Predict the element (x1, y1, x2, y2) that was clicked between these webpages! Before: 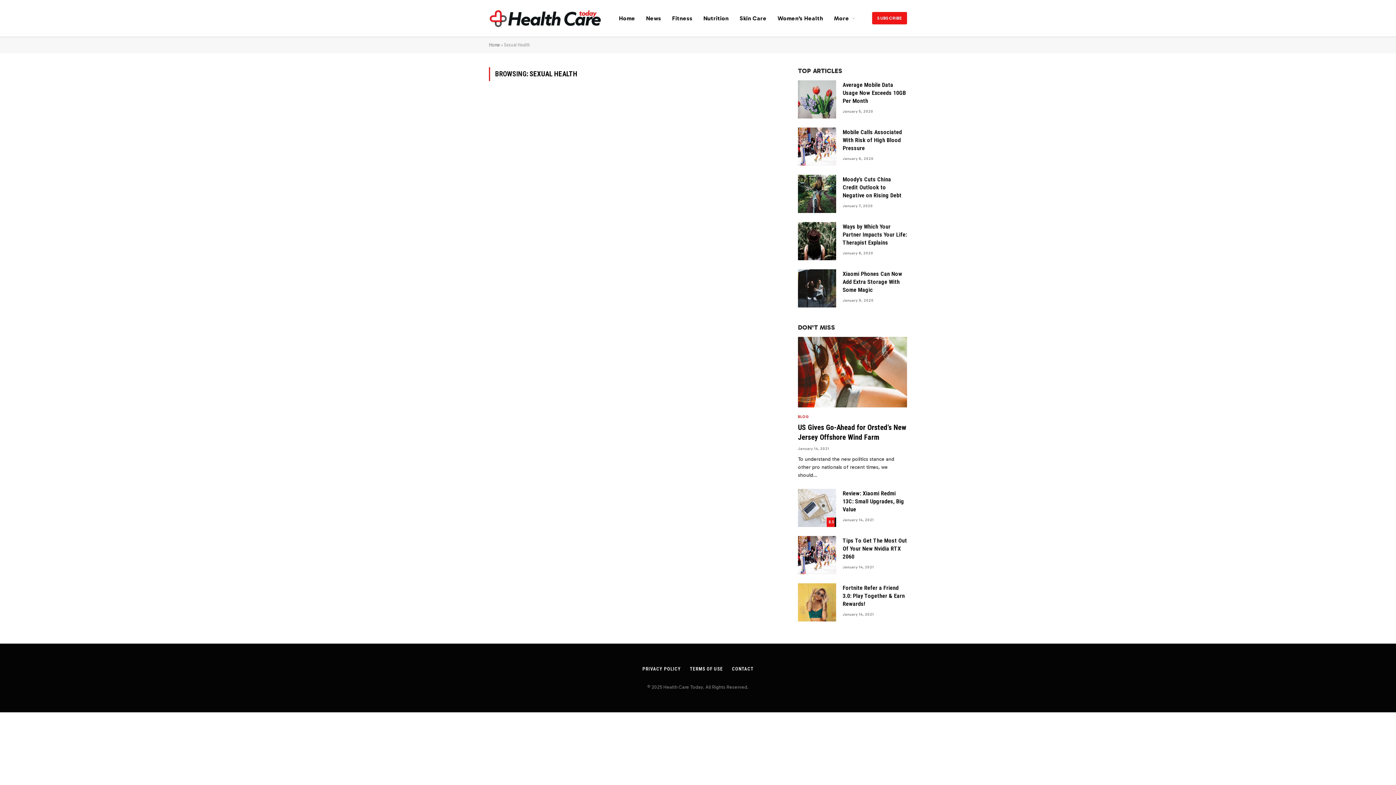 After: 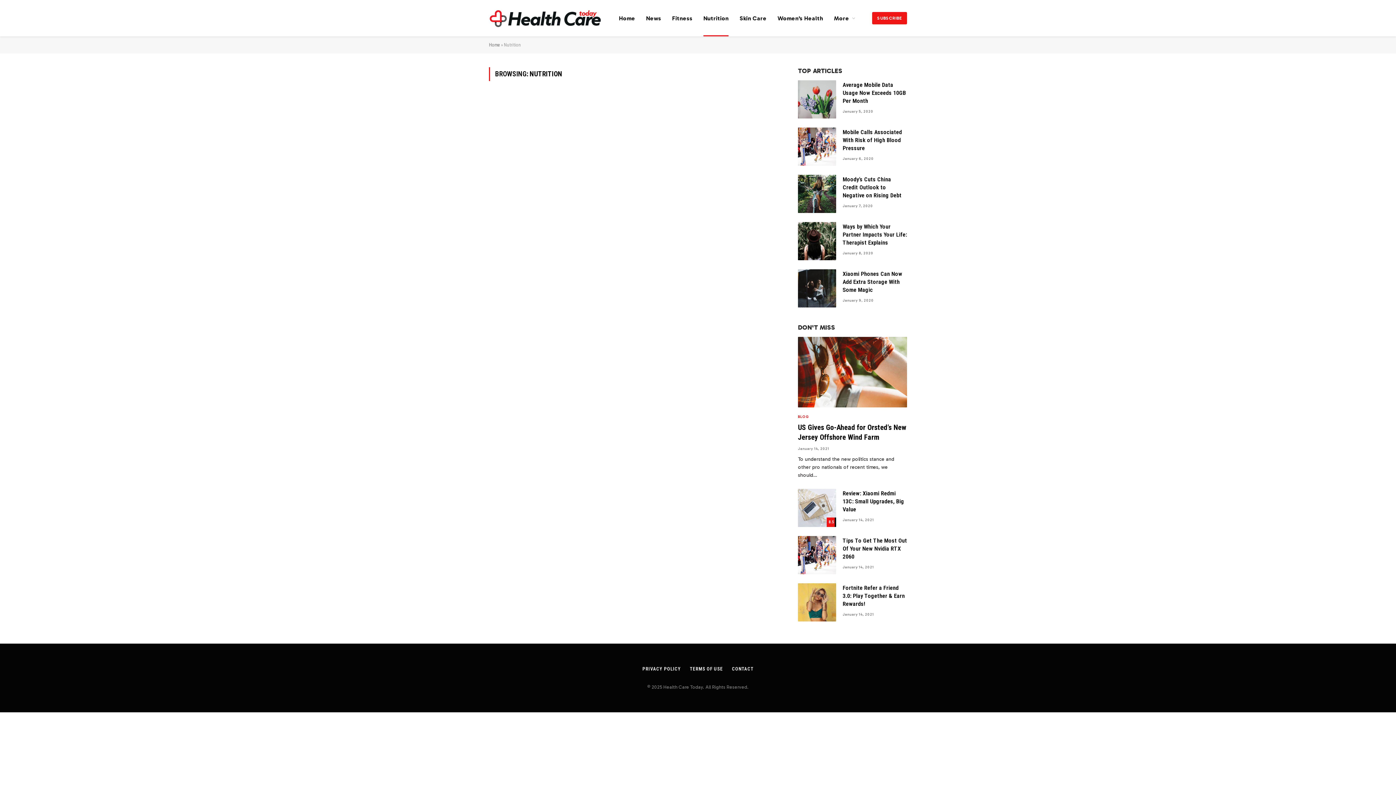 Action: label: Nutrition bbox: (698, 0, 734, 36)